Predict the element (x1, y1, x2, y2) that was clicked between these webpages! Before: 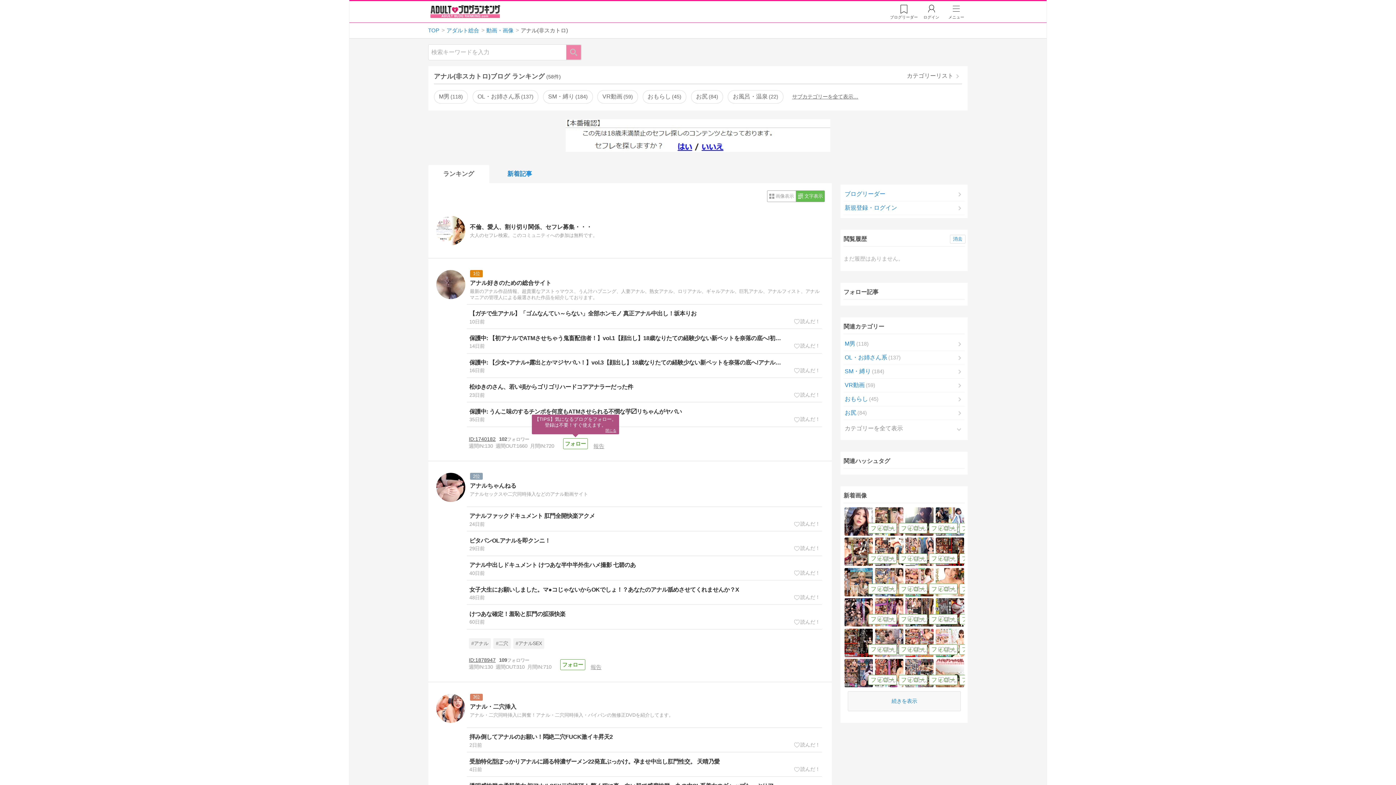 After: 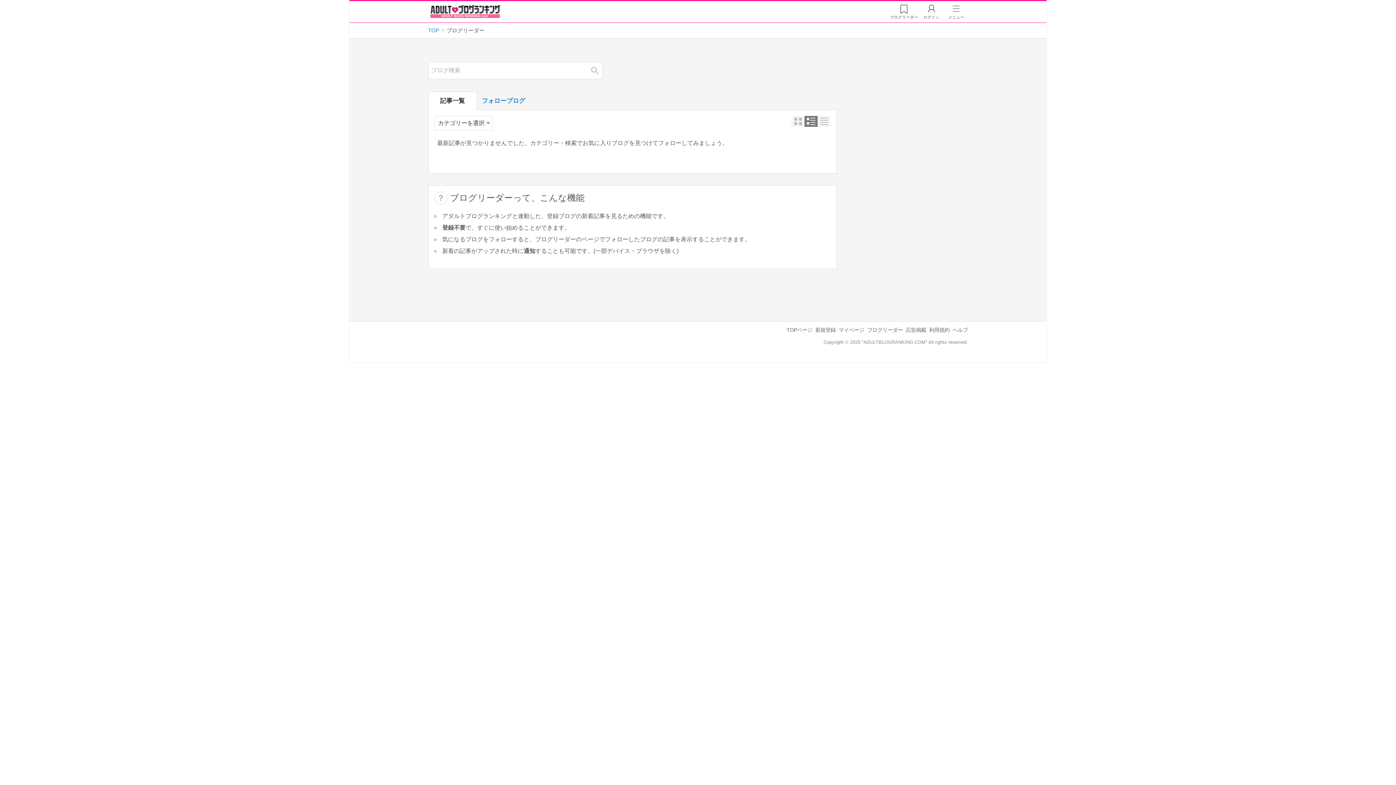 Action: label: ブログリーダー bbox: (890, 1, 918, 22)